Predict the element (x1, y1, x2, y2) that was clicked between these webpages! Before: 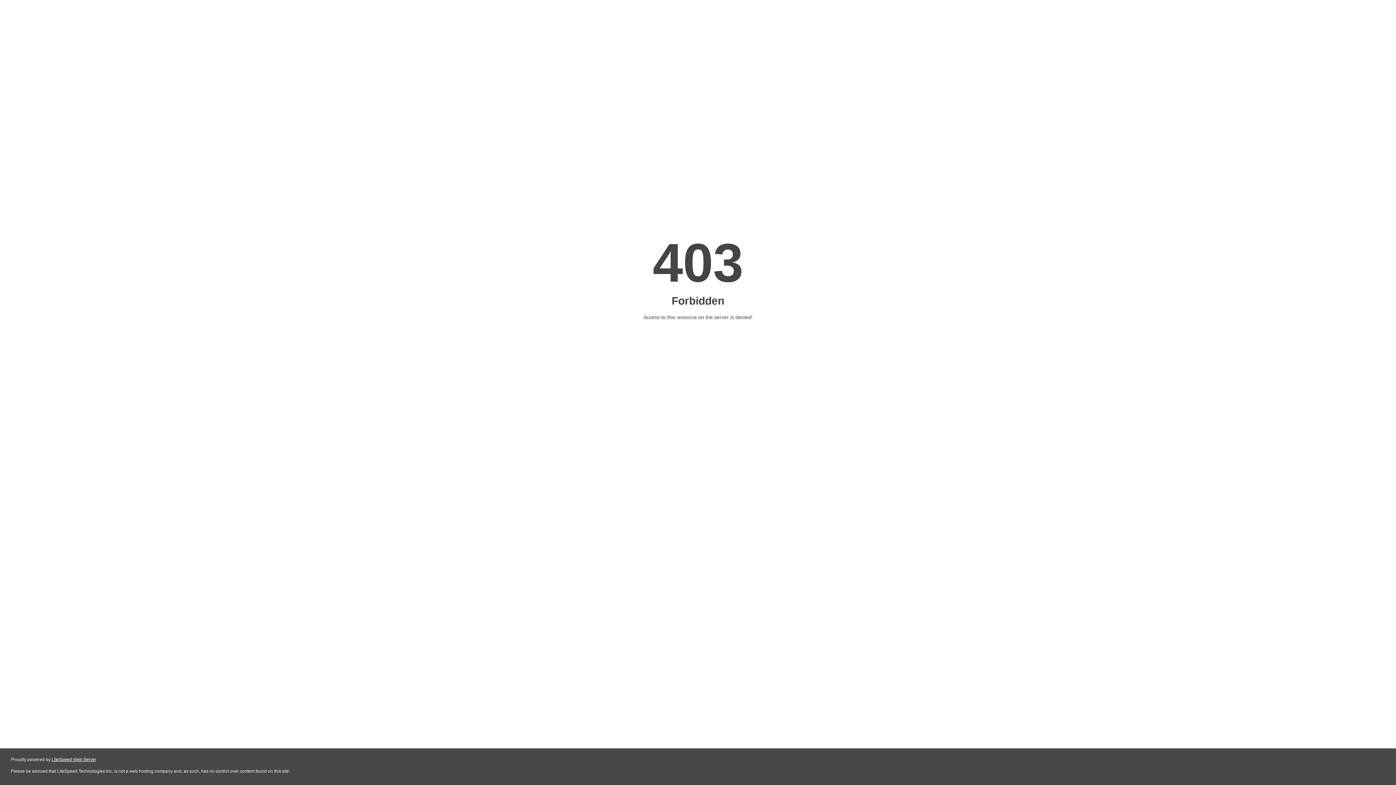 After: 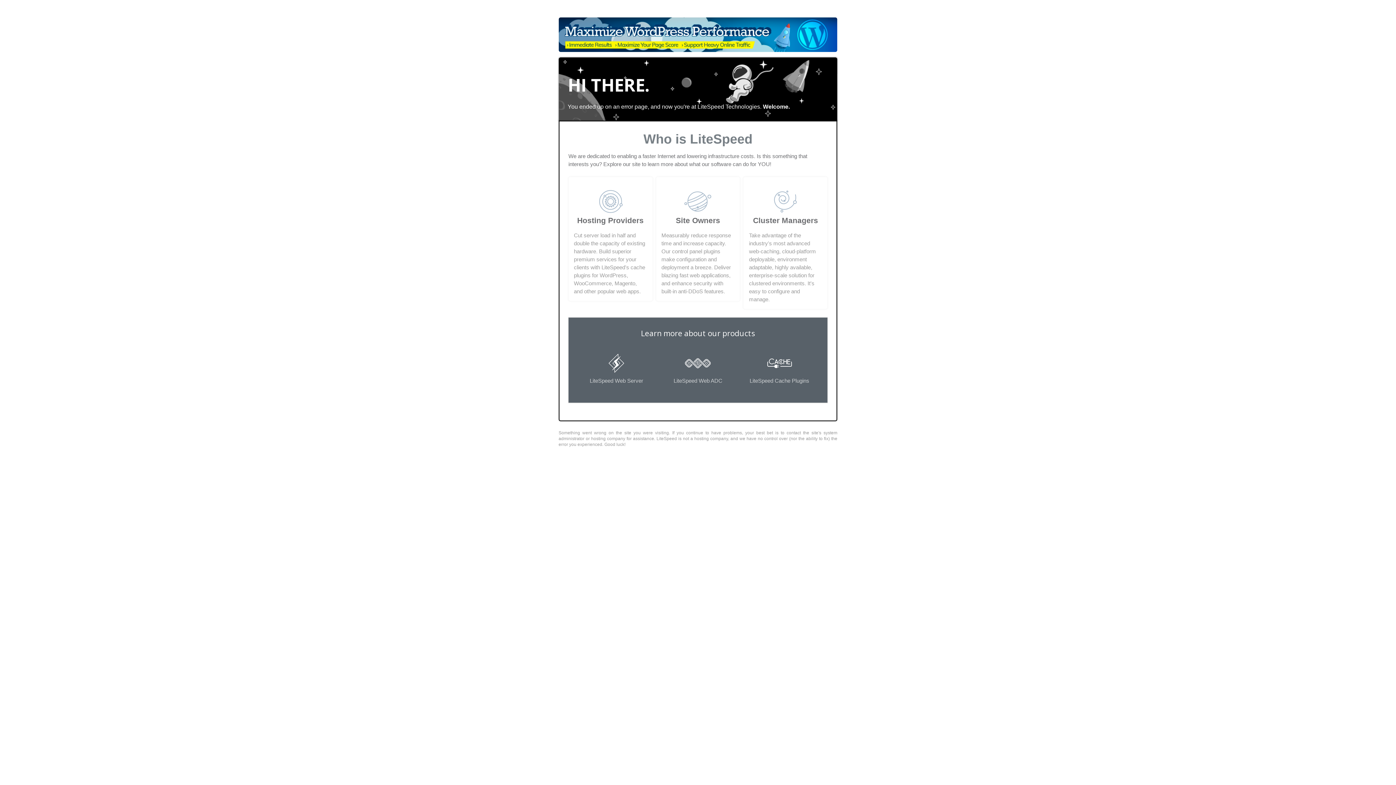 Action: bbox: (51, 757, 96, 762) label: LiteSpeed Web Server